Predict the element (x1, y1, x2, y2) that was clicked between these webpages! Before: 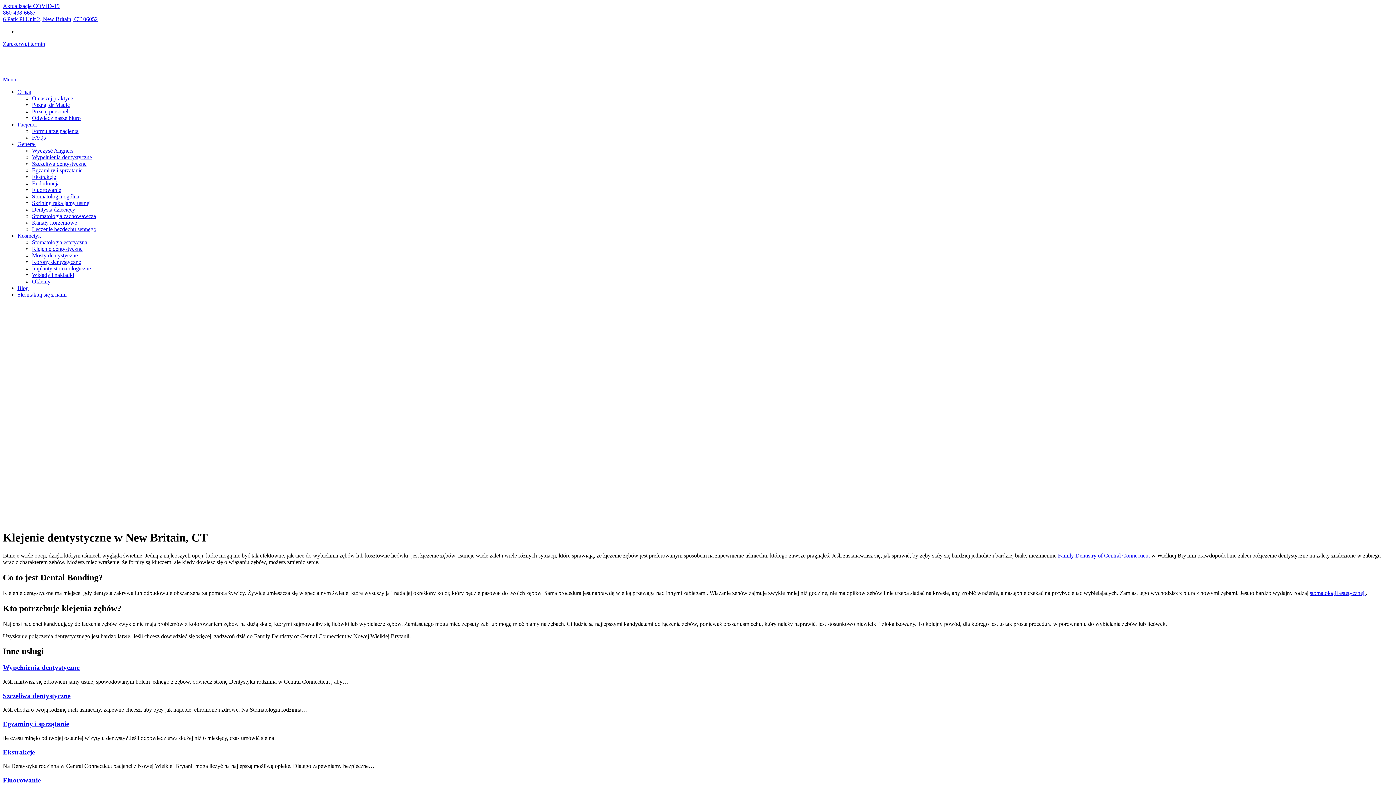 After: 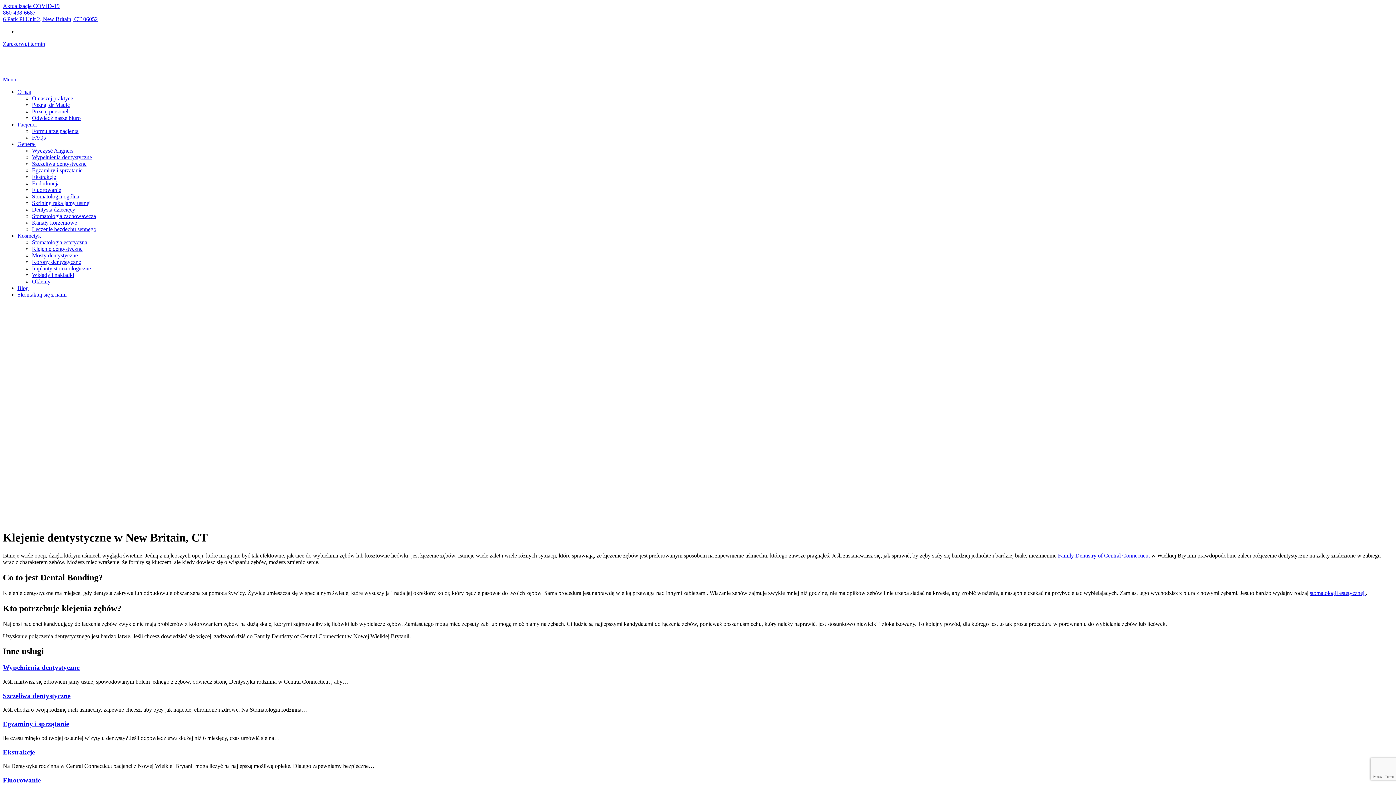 Action: bbox: (2, 9, 35, 15) label: 860-438-6687